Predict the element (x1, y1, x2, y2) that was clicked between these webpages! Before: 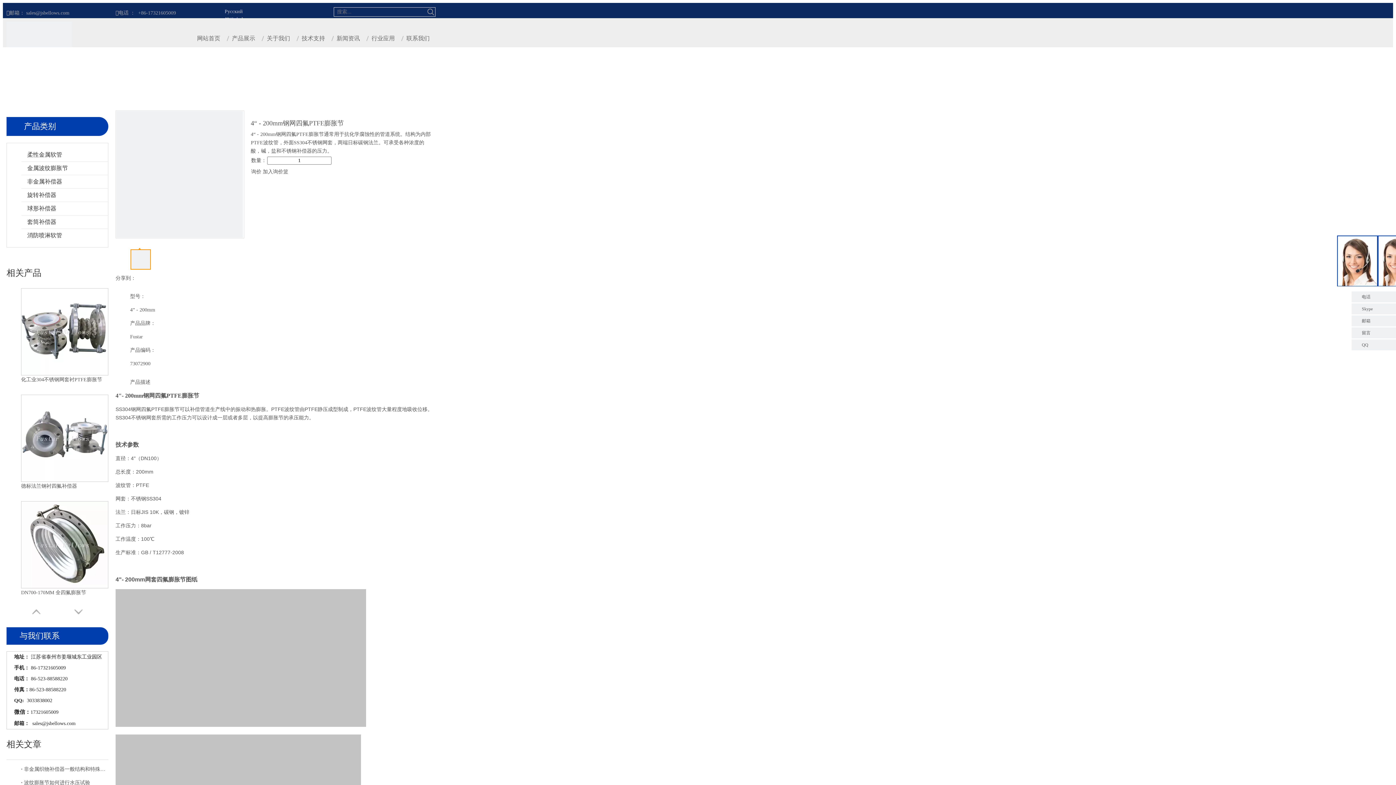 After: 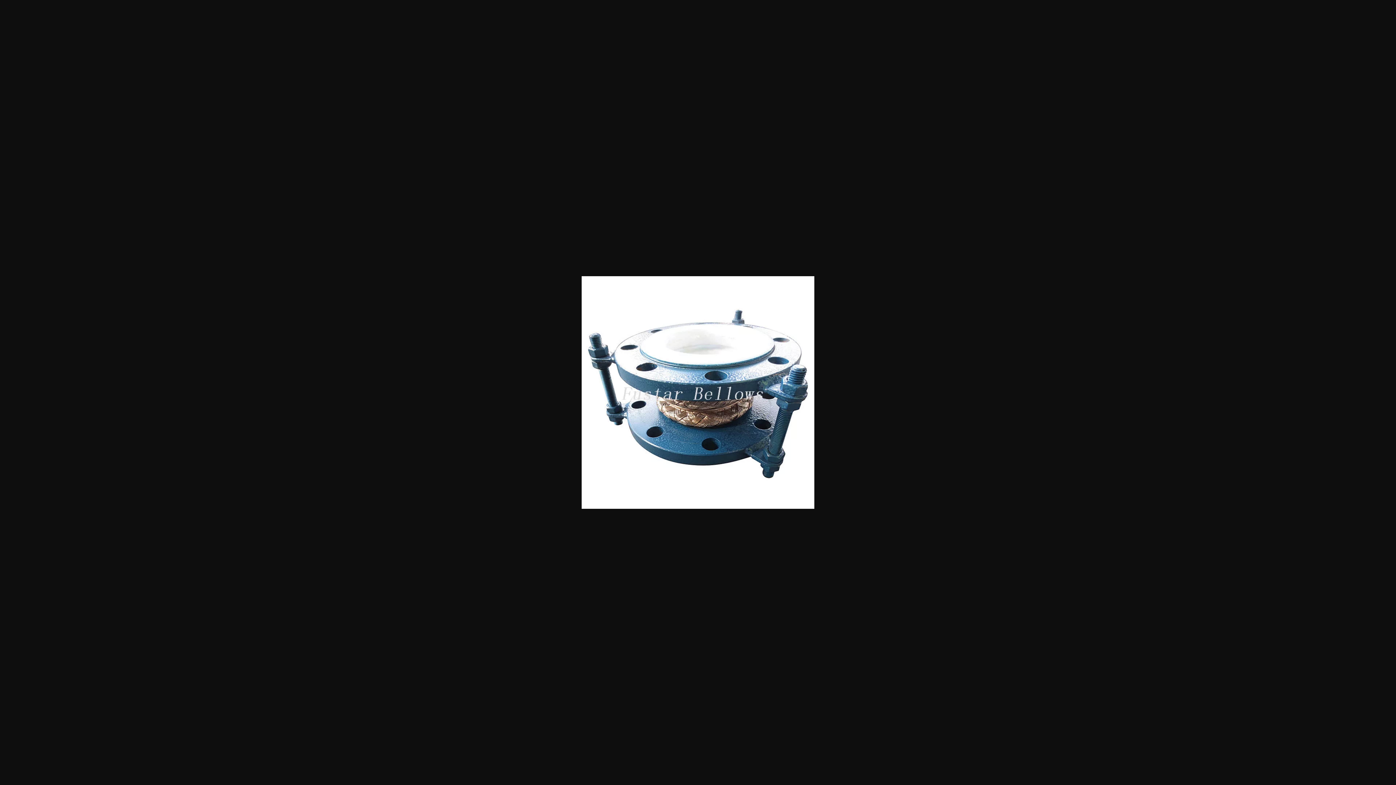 Action: bbox: (116, 111, 242, 237)